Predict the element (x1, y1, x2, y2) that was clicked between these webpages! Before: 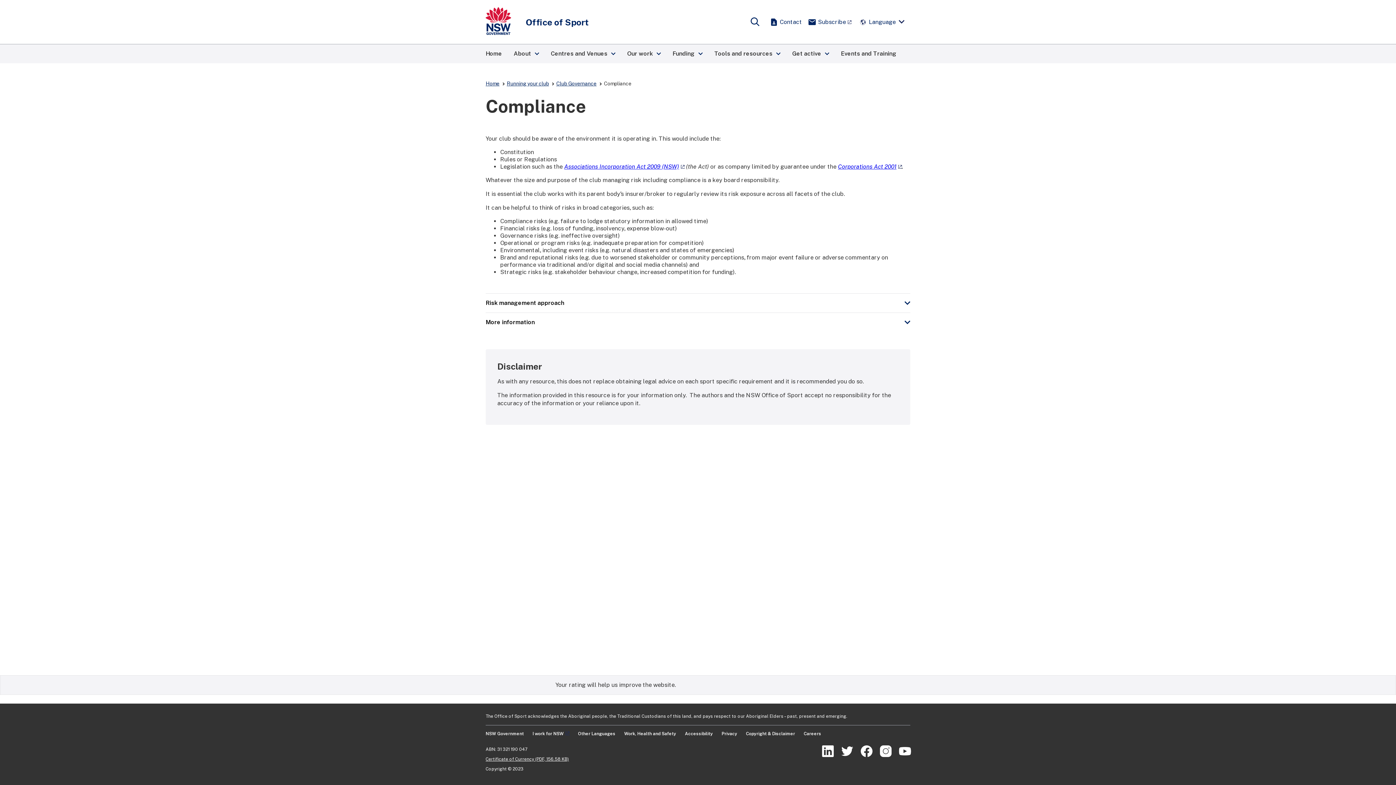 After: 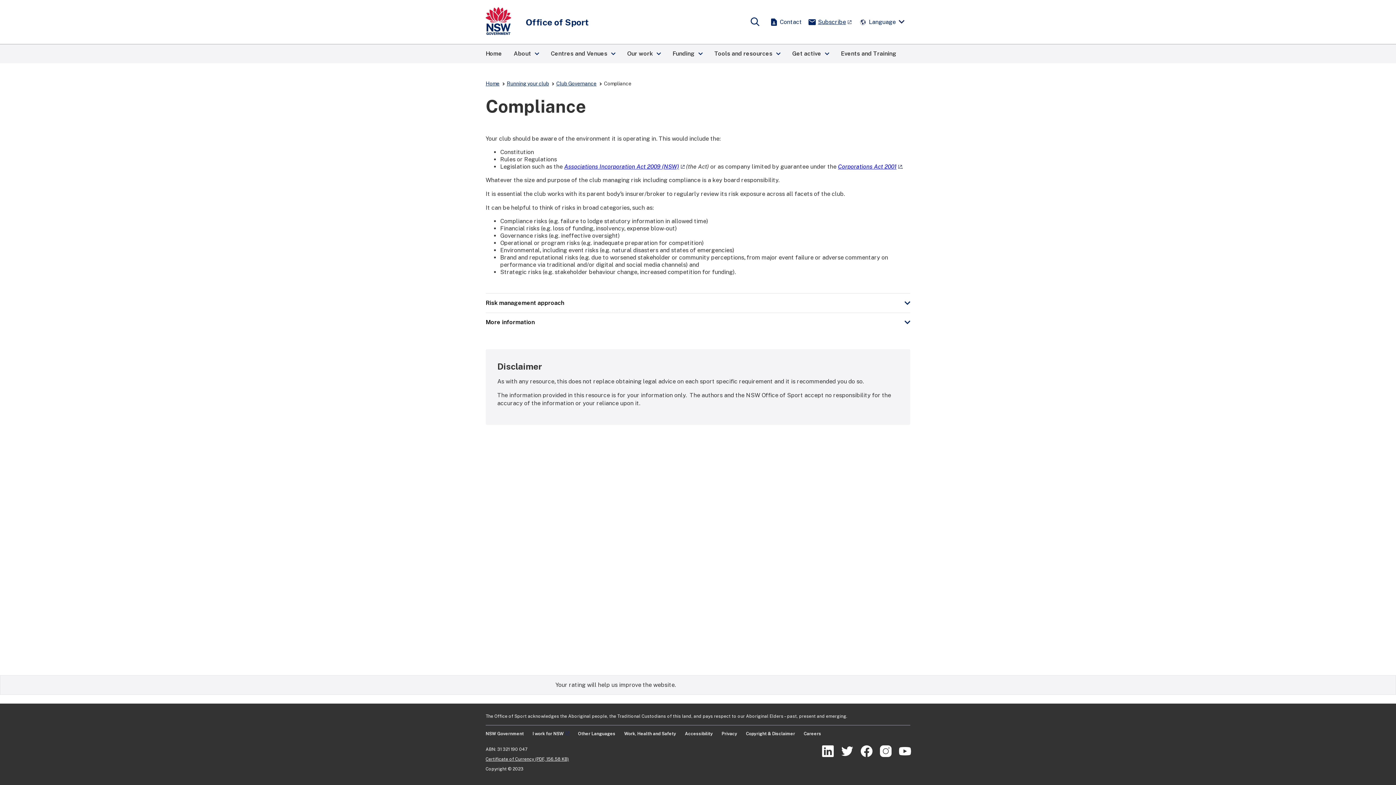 Action: bbox: (808, 13, 851, 30) label: email
Subscribe